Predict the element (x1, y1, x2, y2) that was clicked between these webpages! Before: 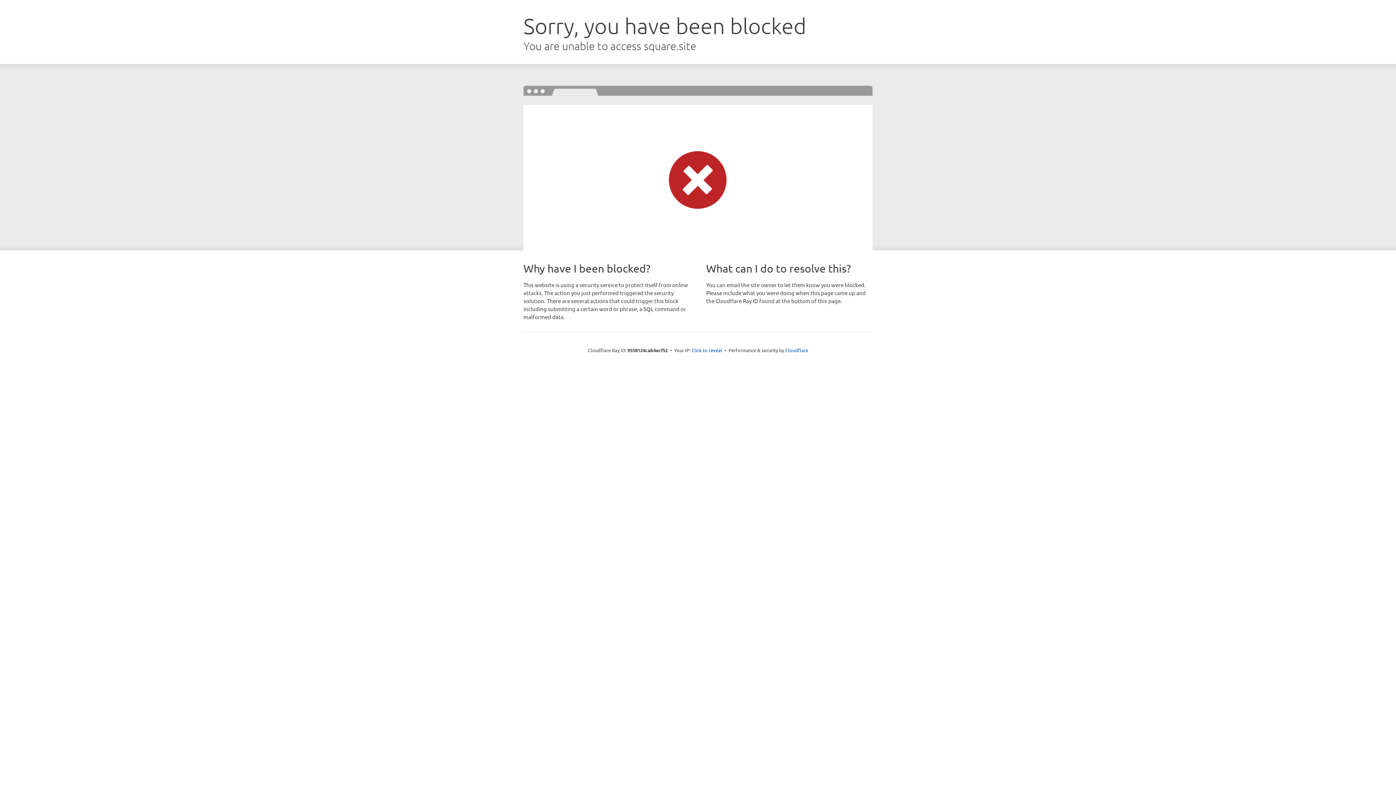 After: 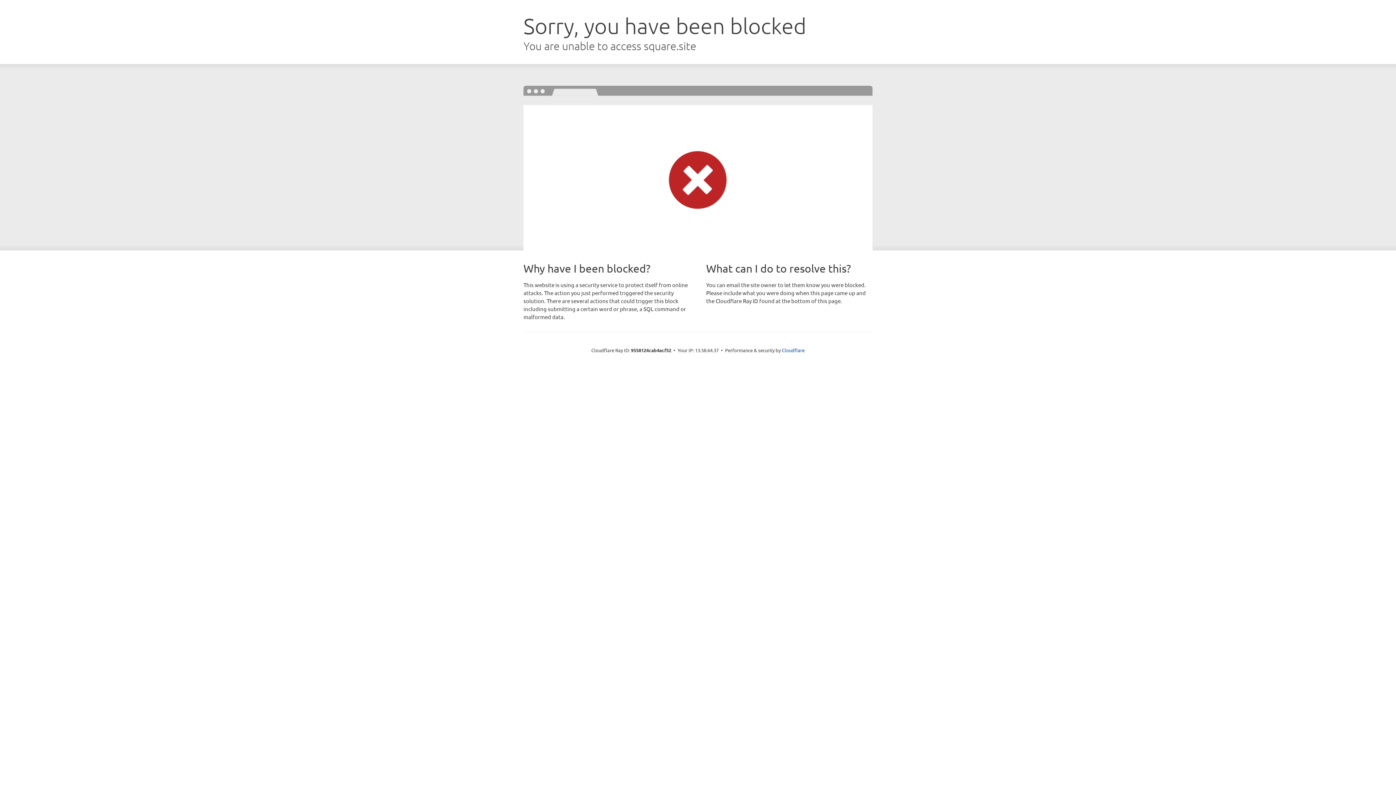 Action: bbox: (691, 346, 722, 353) label: Click to reveal